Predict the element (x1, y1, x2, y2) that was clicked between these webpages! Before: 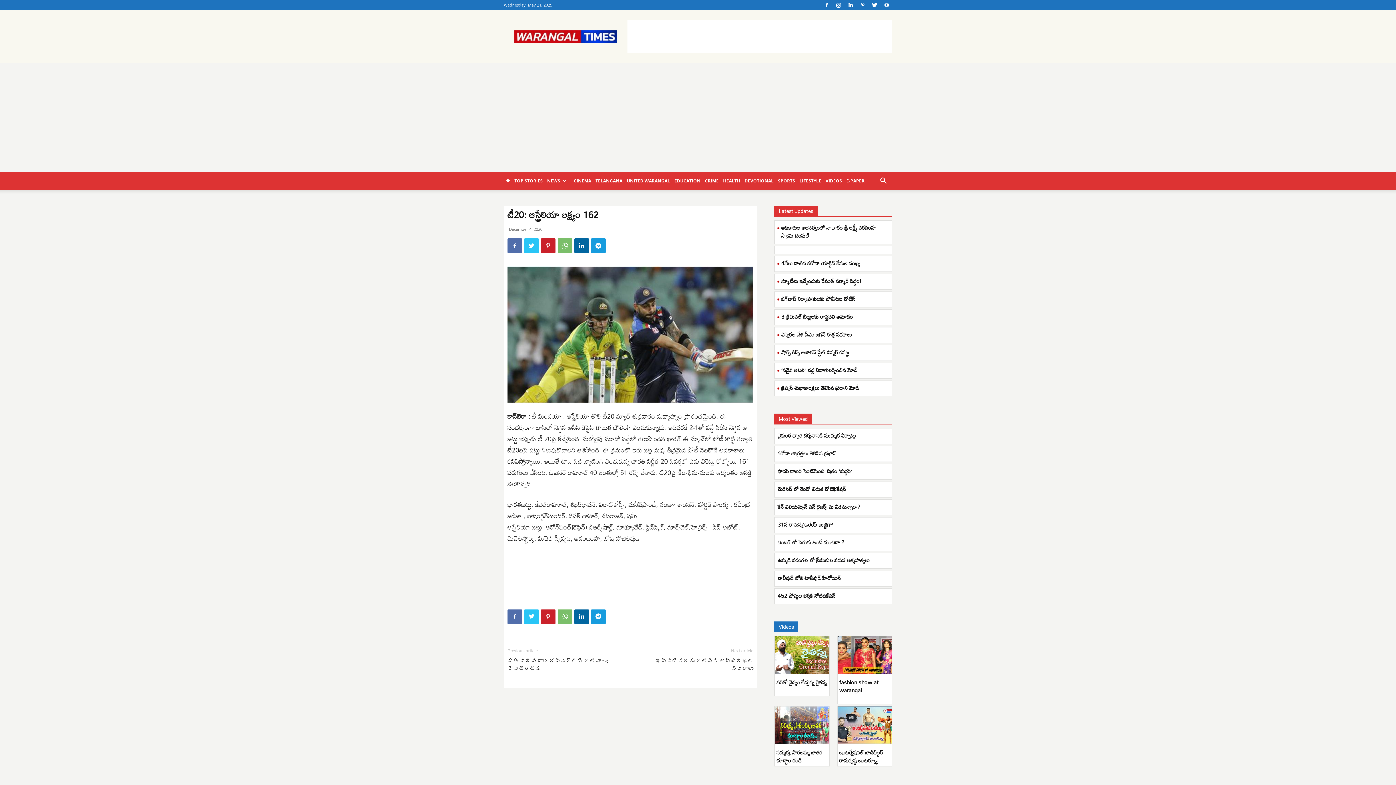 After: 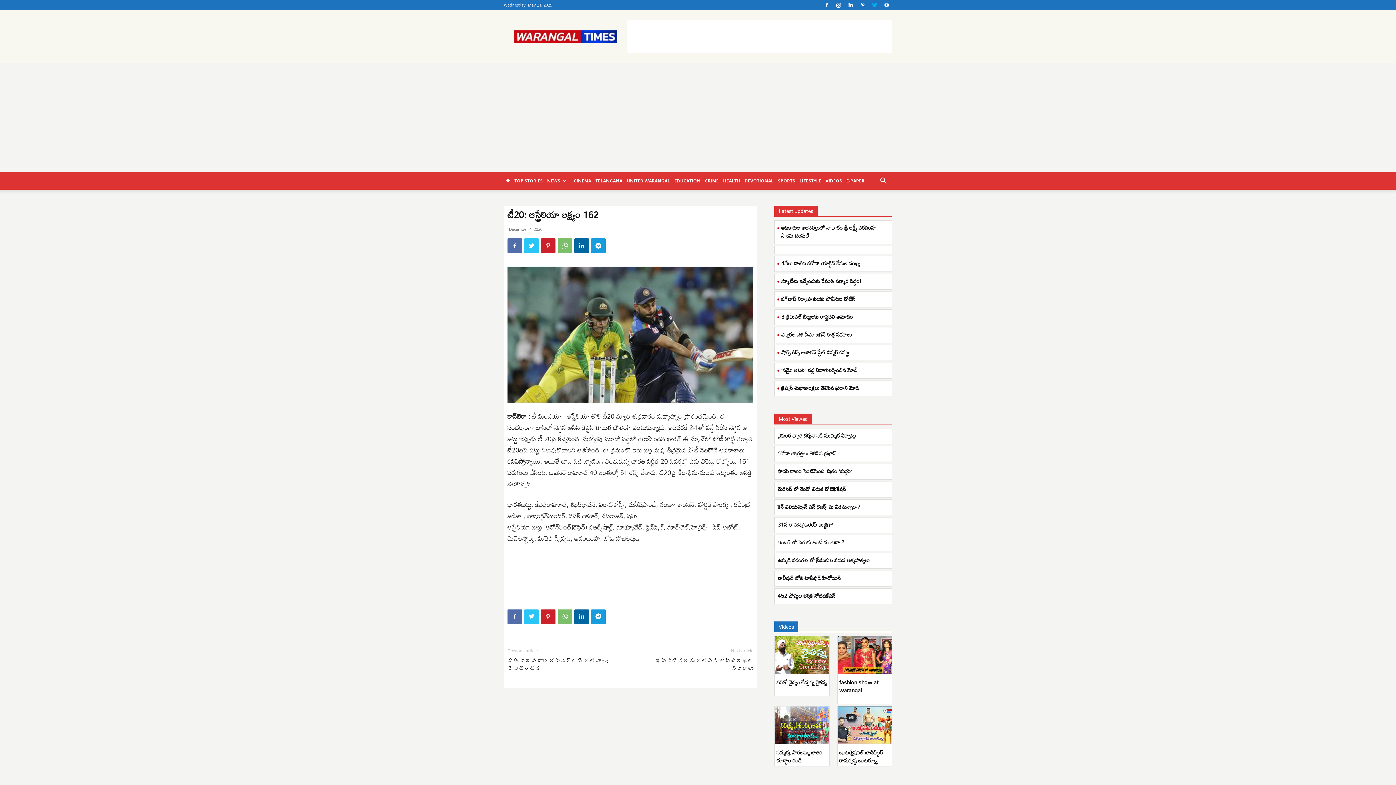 Action: bbox: (869, 0, 880, 10)